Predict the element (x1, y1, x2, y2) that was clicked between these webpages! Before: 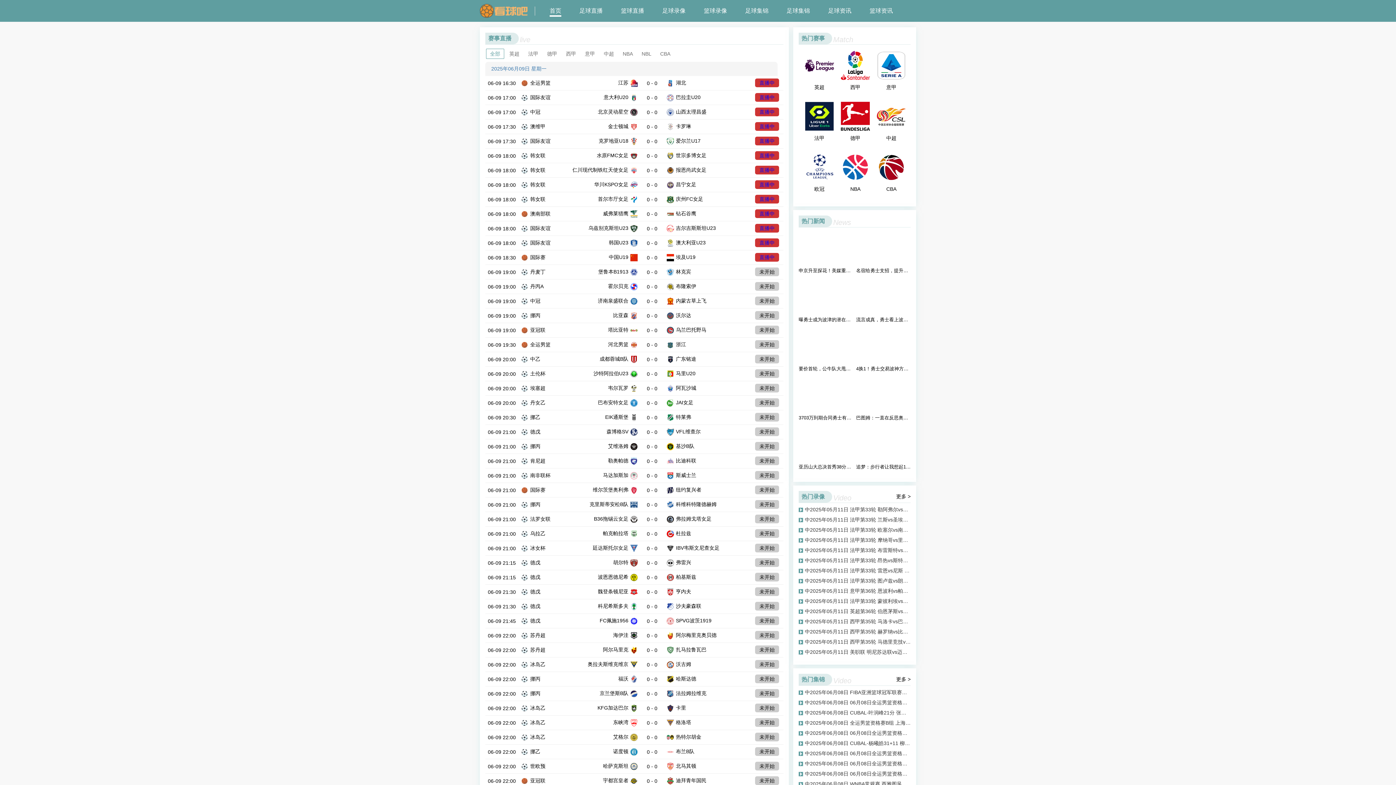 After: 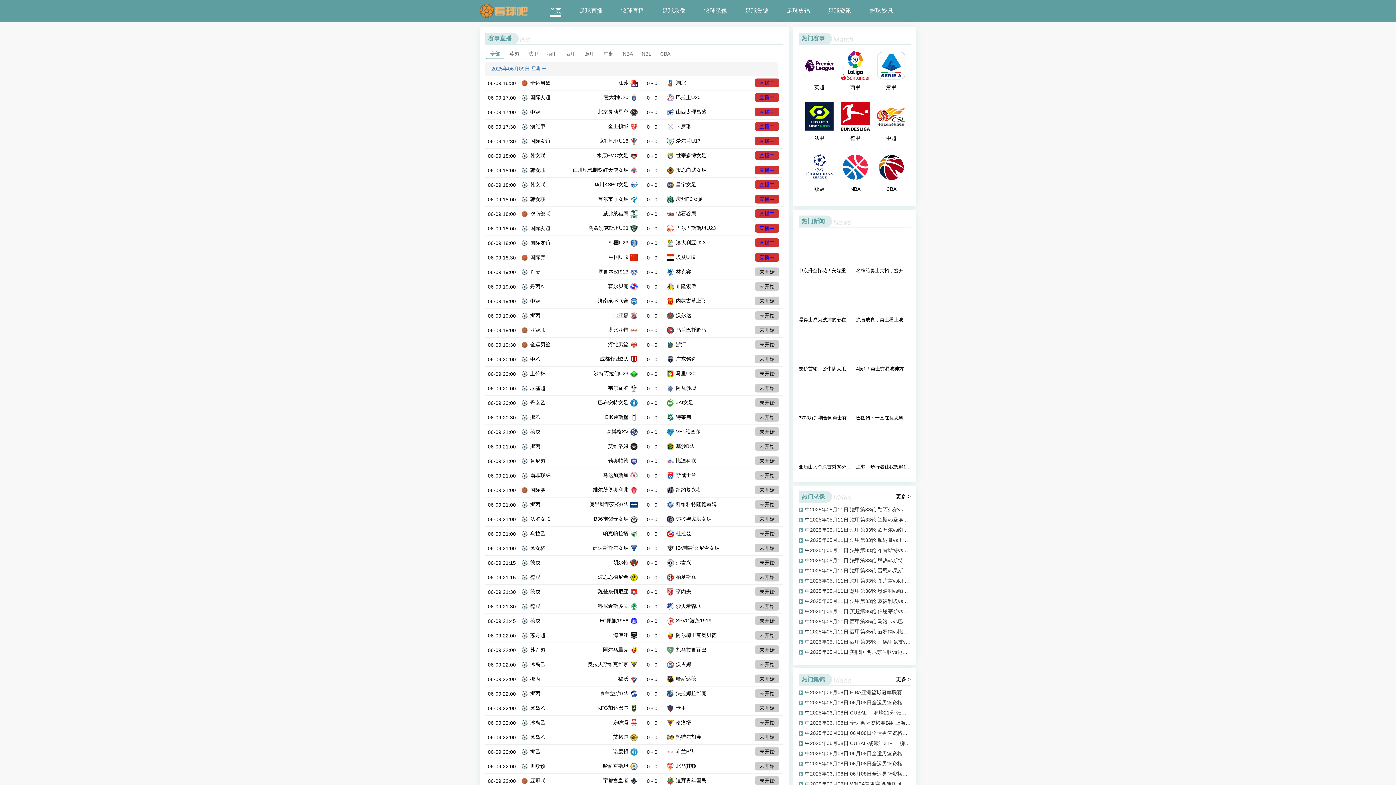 Action: bbox: (856, 231, 910, 274) label: 名宿给勇士支招，提升内线实力迫在眉睫，球员还需满足两条件